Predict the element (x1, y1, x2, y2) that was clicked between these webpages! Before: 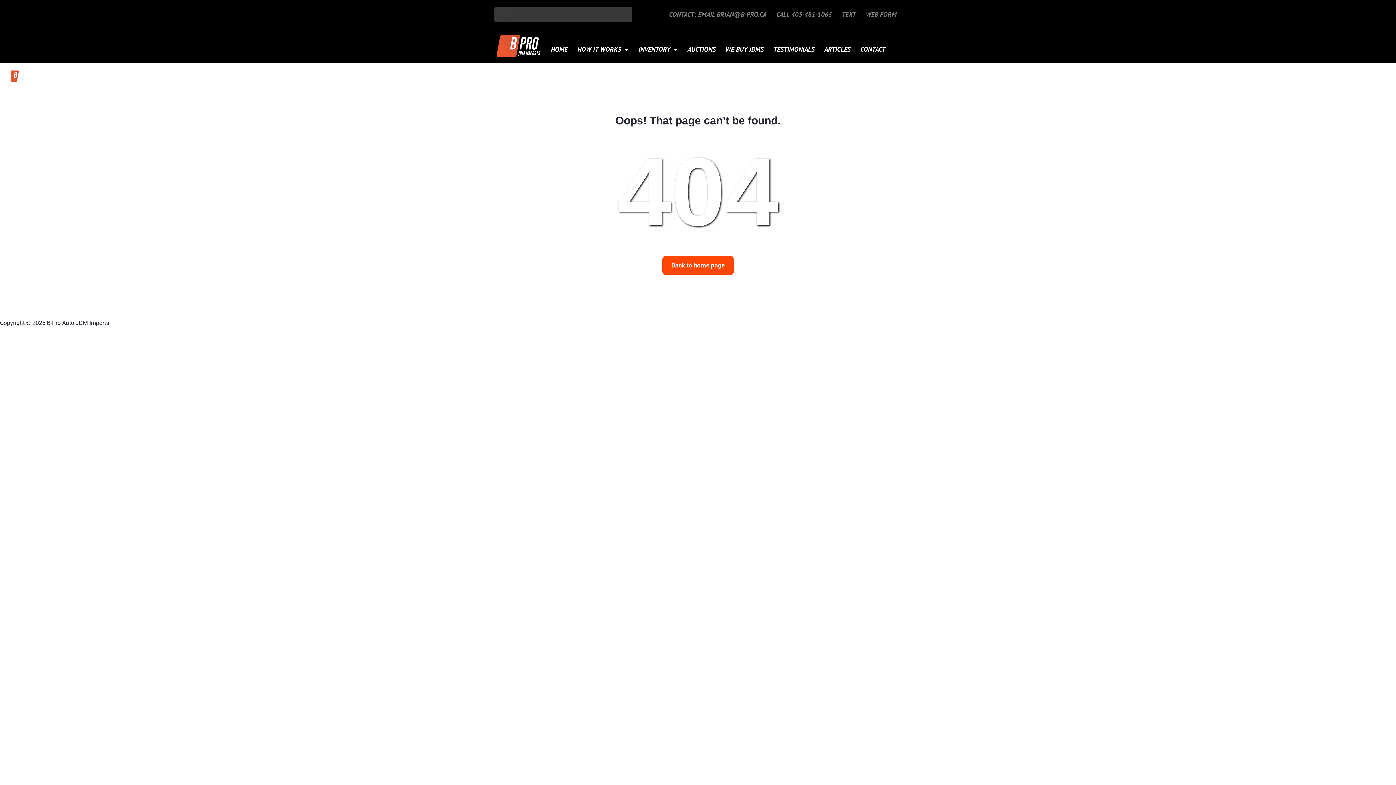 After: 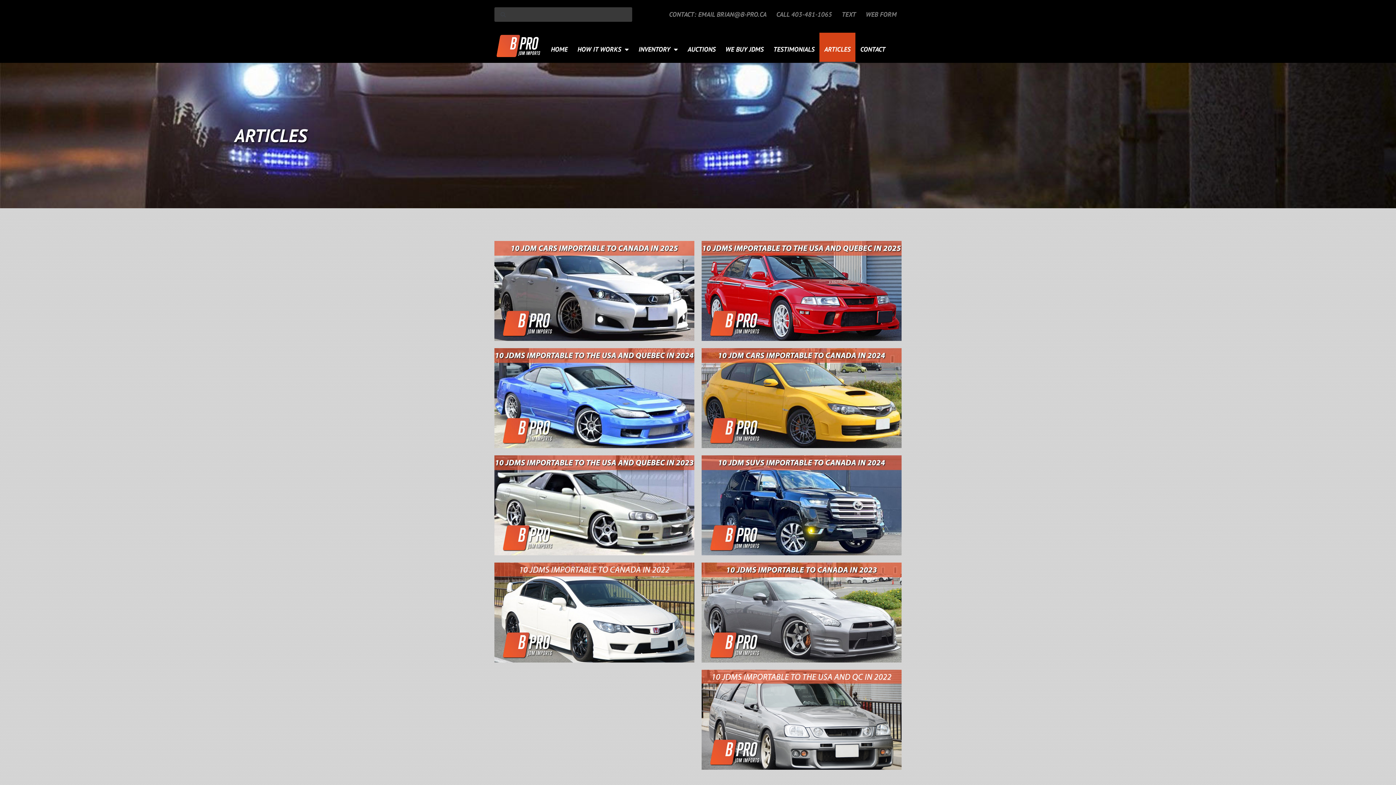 Action: bbox: (819, 32, 855, 62) label: ARTICLES